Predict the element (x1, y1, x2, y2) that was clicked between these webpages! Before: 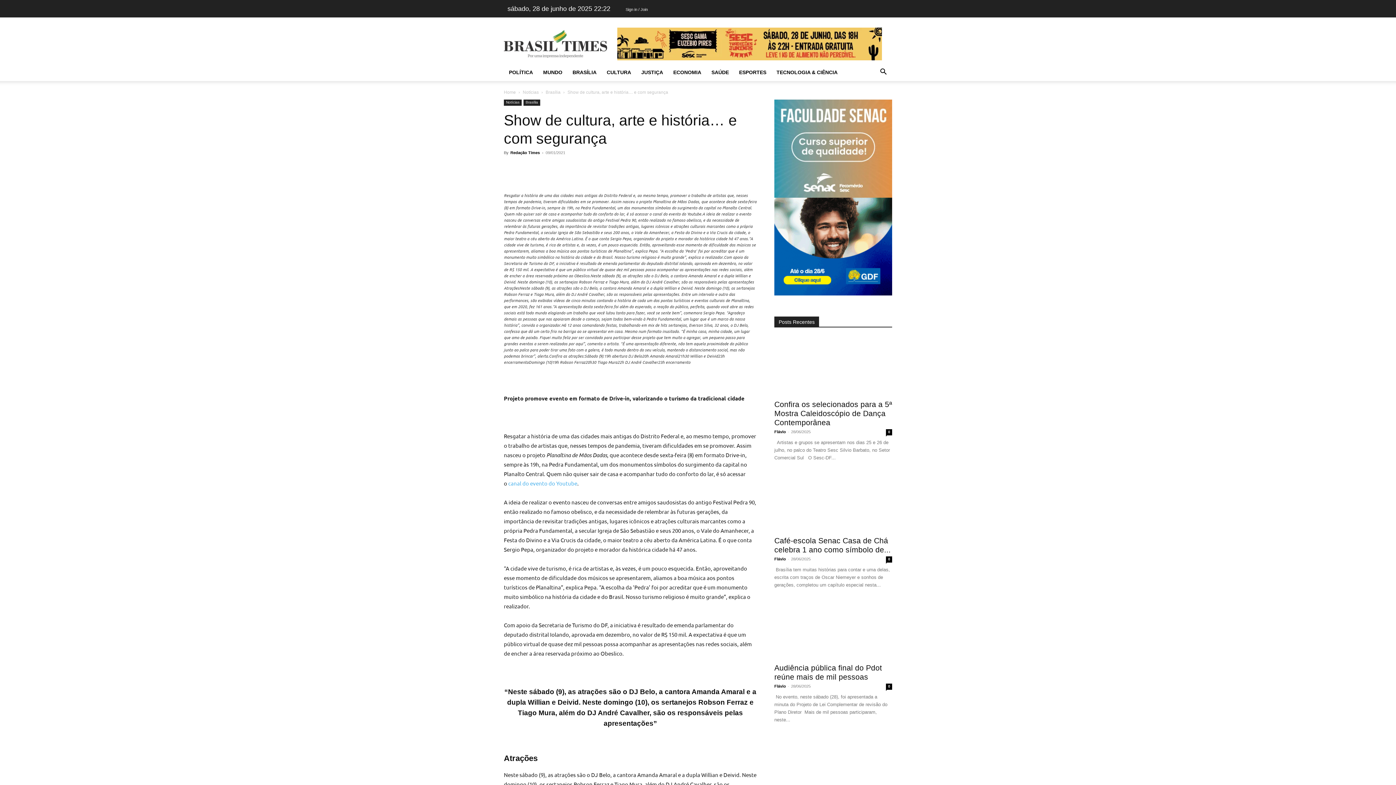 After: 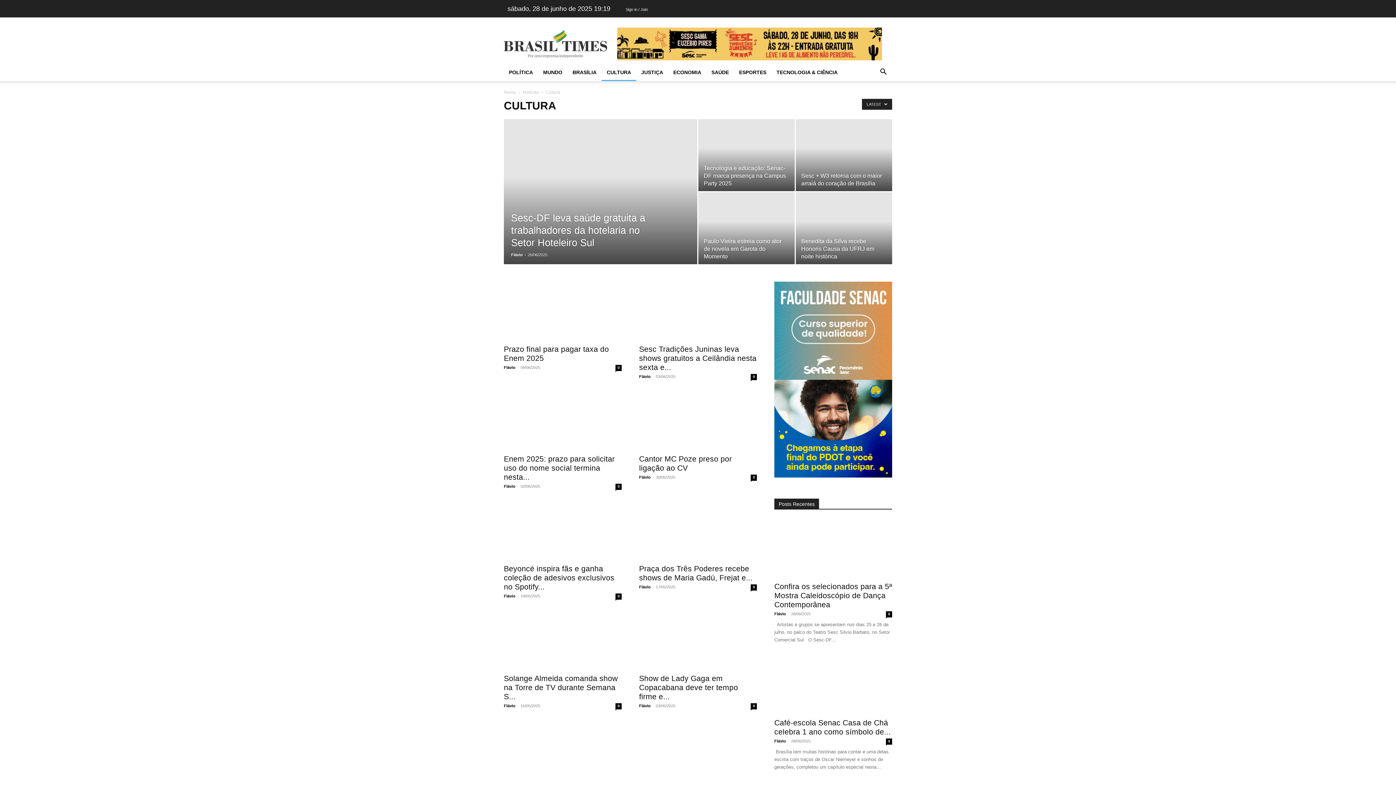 Action: bbox: (601, 63, 636, 81) label: CULTURA